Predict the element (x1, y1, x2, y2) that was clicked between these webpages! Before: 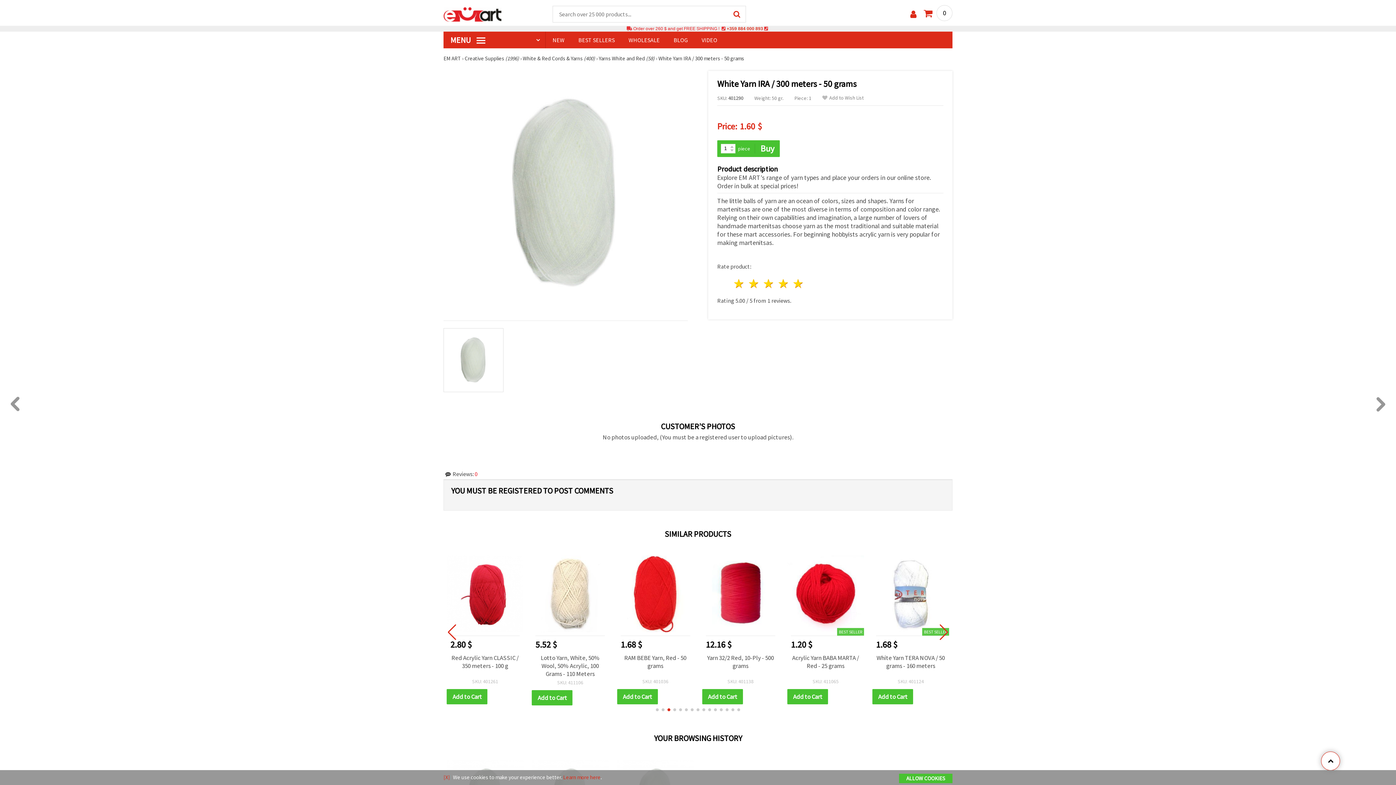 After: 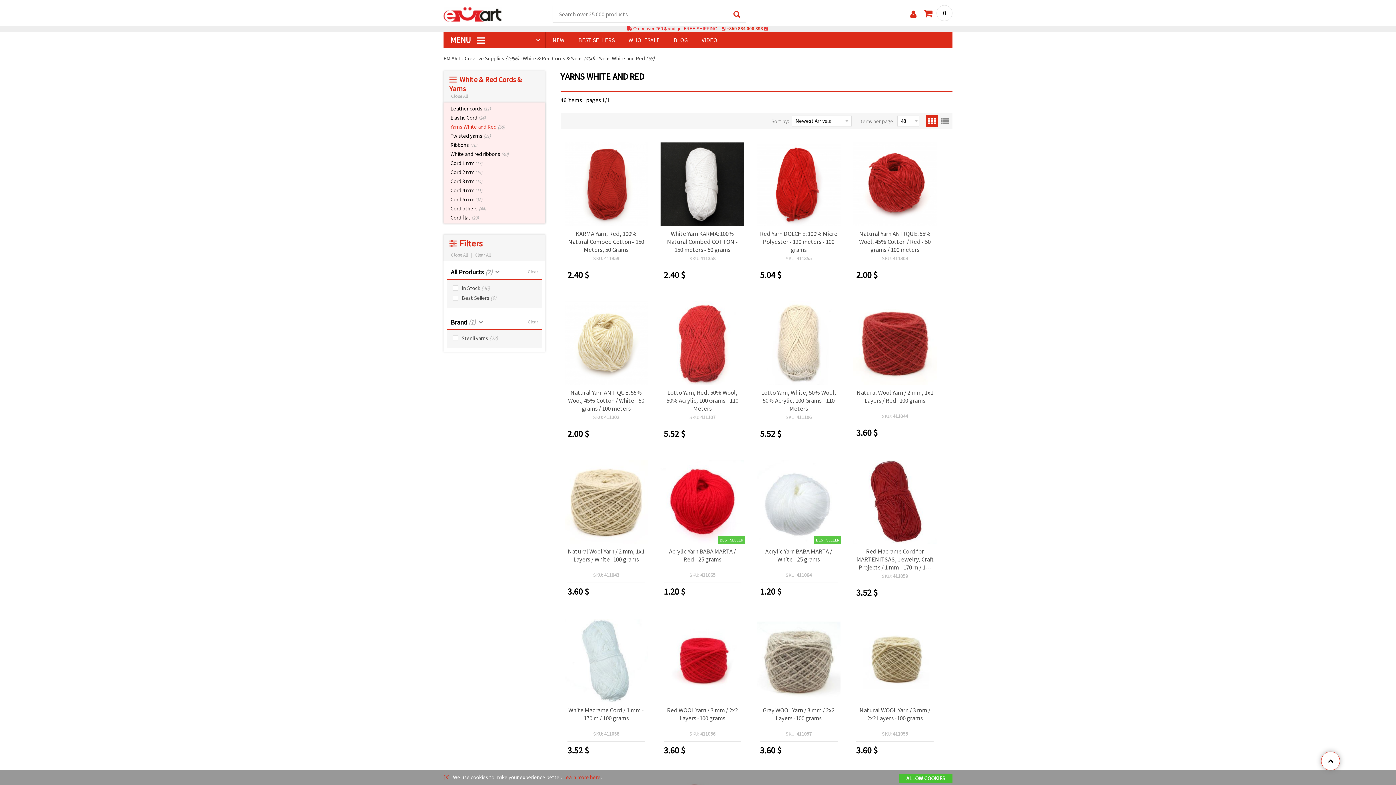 Action: label: Yarns White and Red (58) bbox: (598, 54, 654, 61)